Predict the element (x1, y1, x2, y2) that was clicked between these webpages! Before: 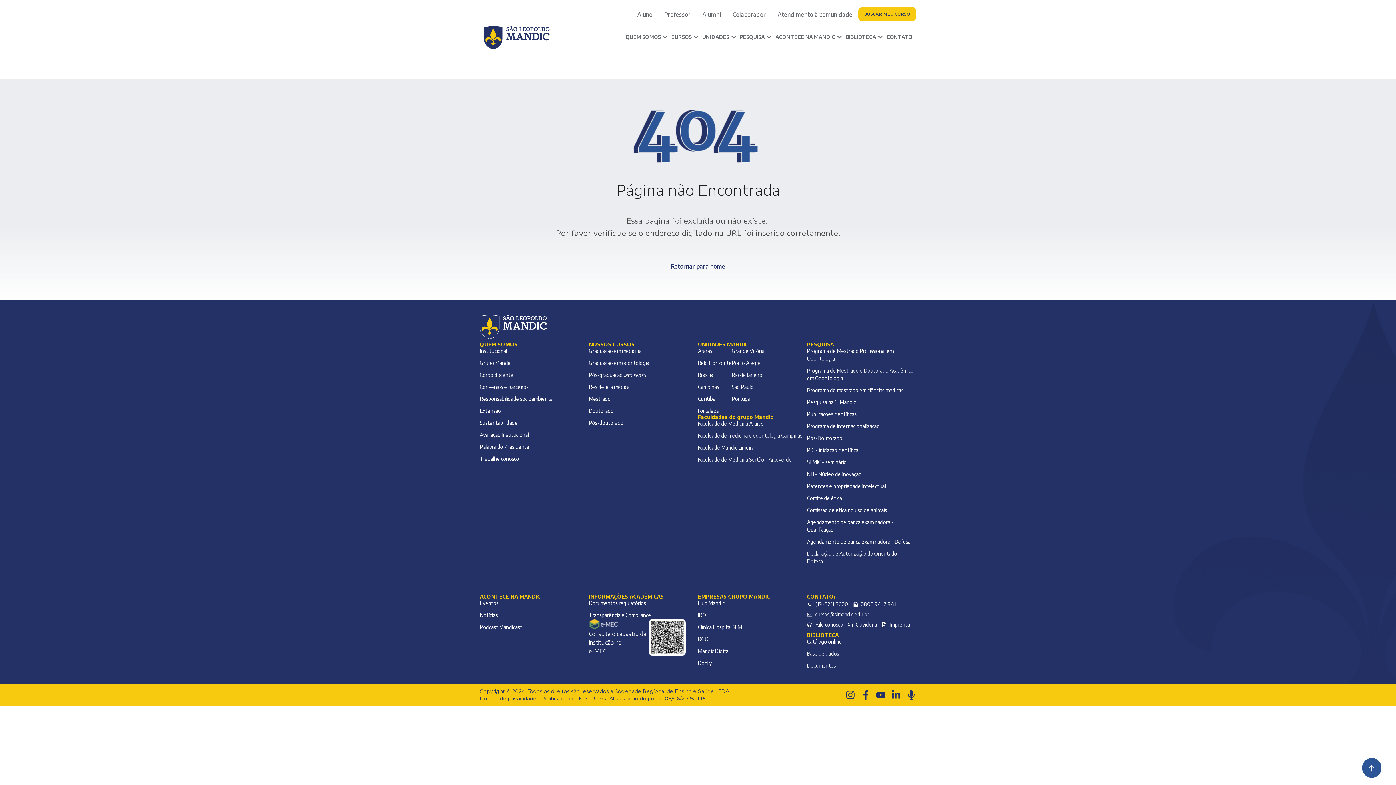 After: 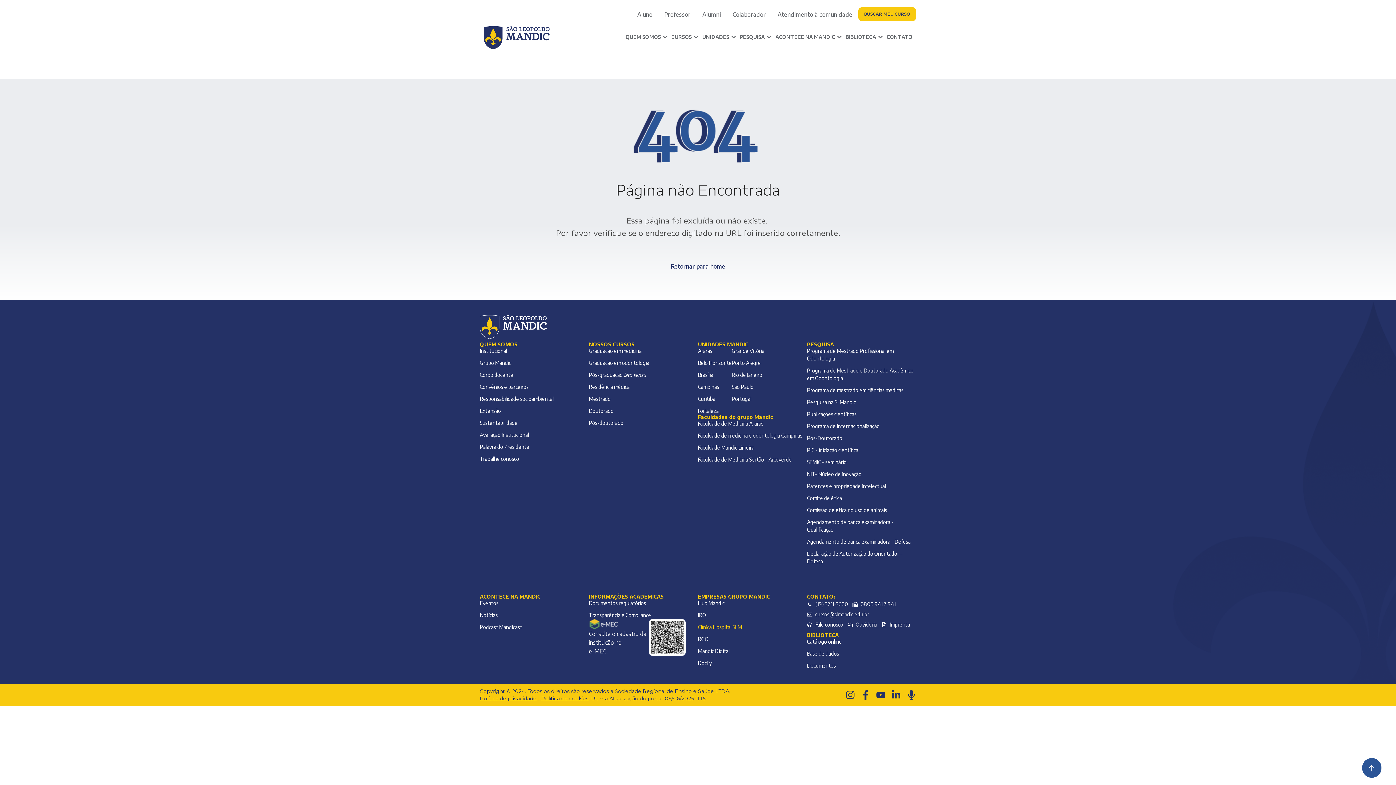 Action: label: Clínica Hospital SLM bbox: (698, 623, 807, 631)